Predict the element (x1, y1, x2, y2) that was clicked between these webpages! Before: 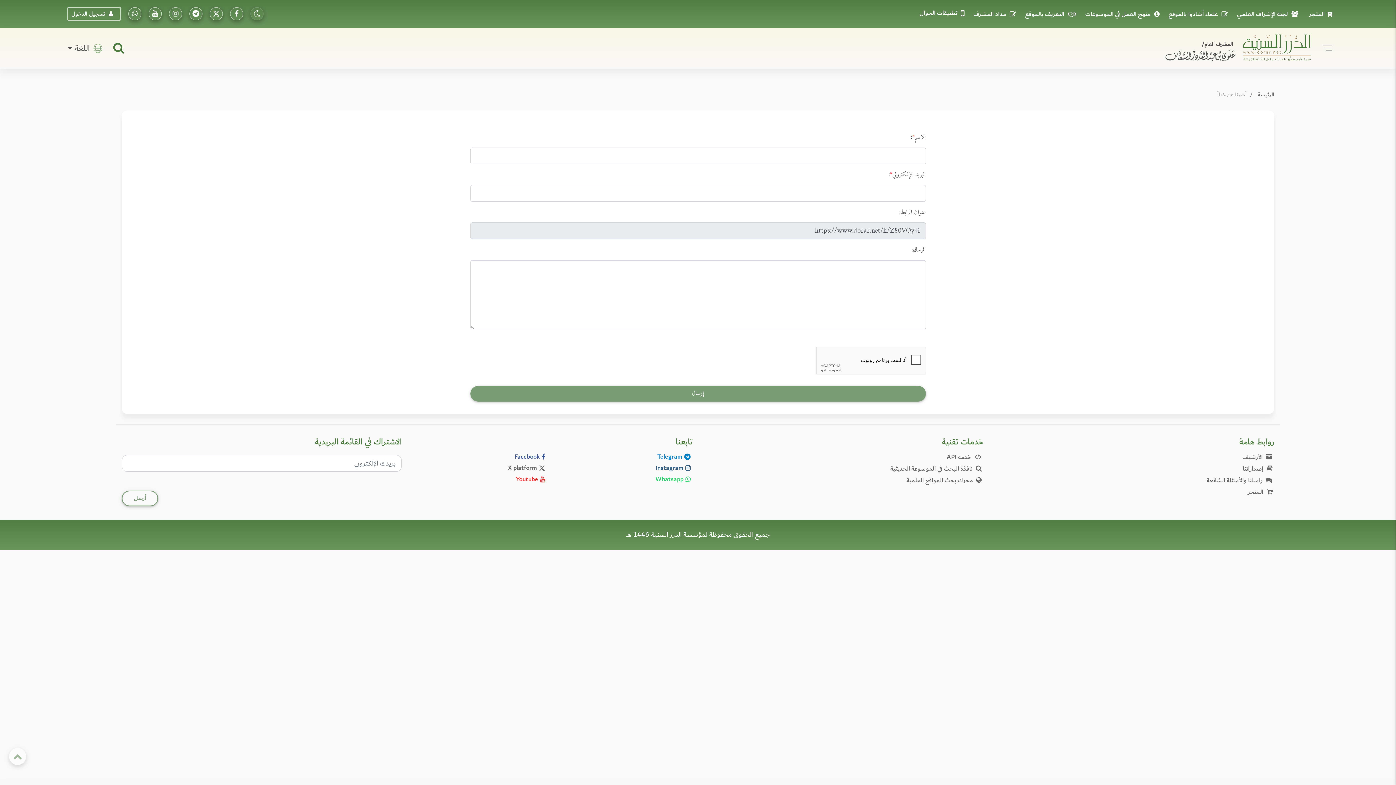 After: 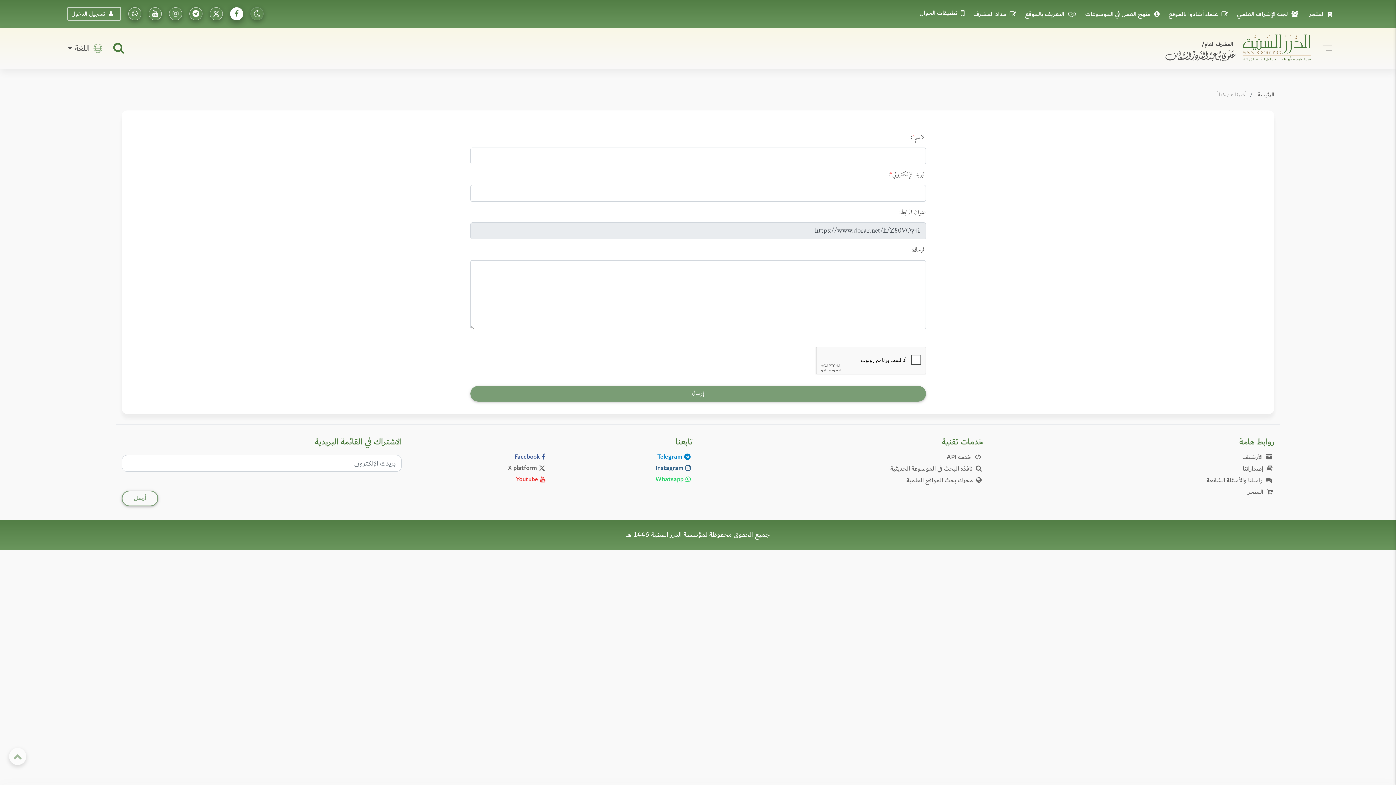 Action: bbox: (230, 7, 243, 20) label: تابعونا على فيسبووك